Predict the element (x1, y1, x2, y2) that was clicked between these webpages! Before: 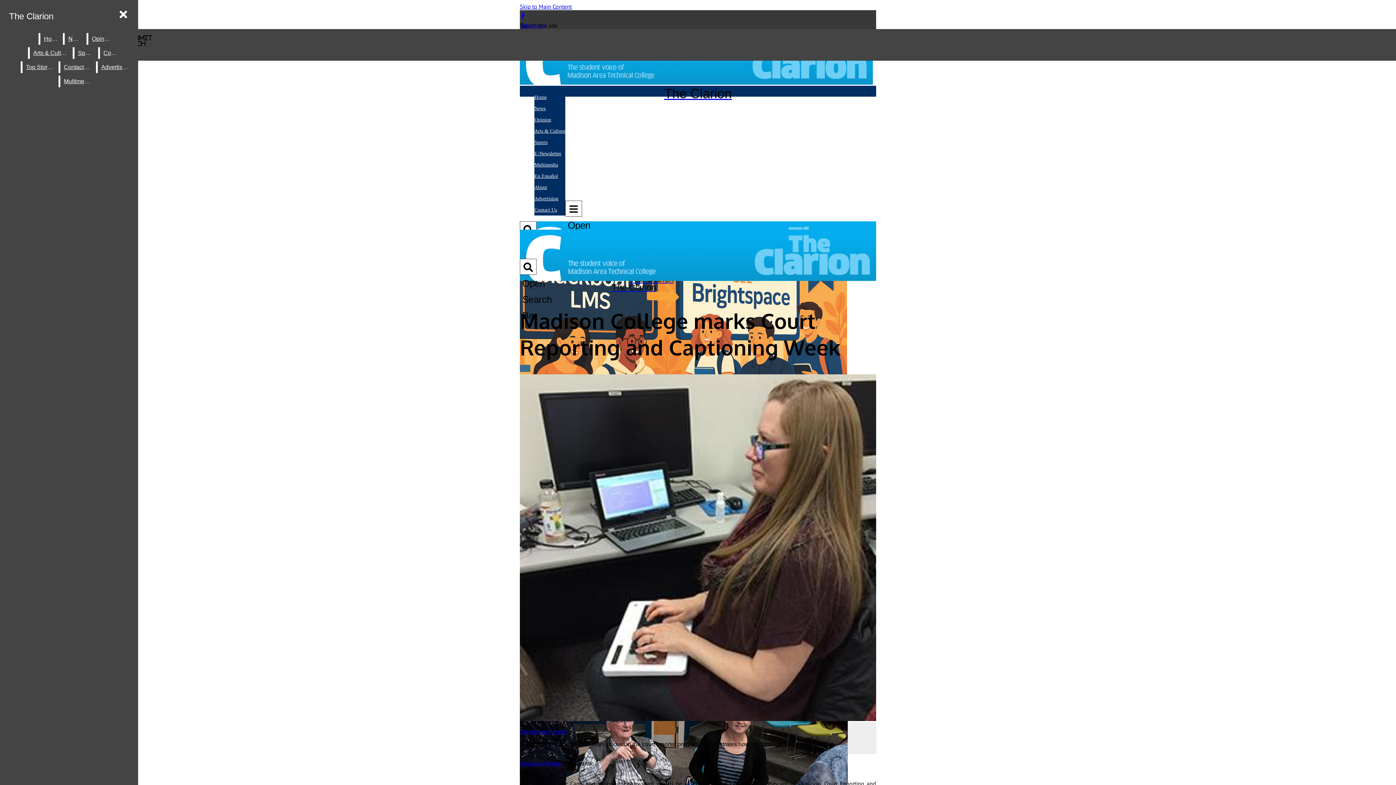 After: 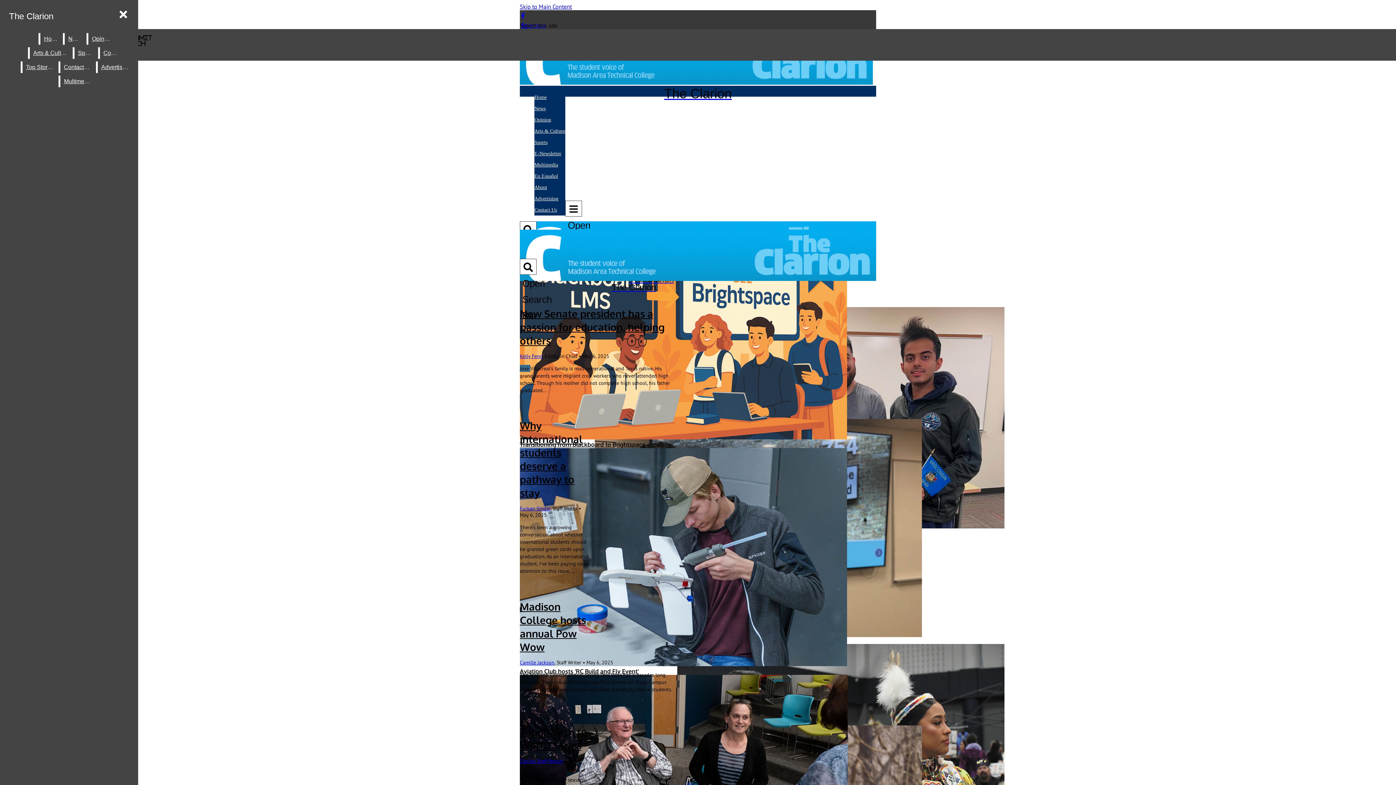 Action: bbox: (22, 61, 56, 73) label: Top Stories